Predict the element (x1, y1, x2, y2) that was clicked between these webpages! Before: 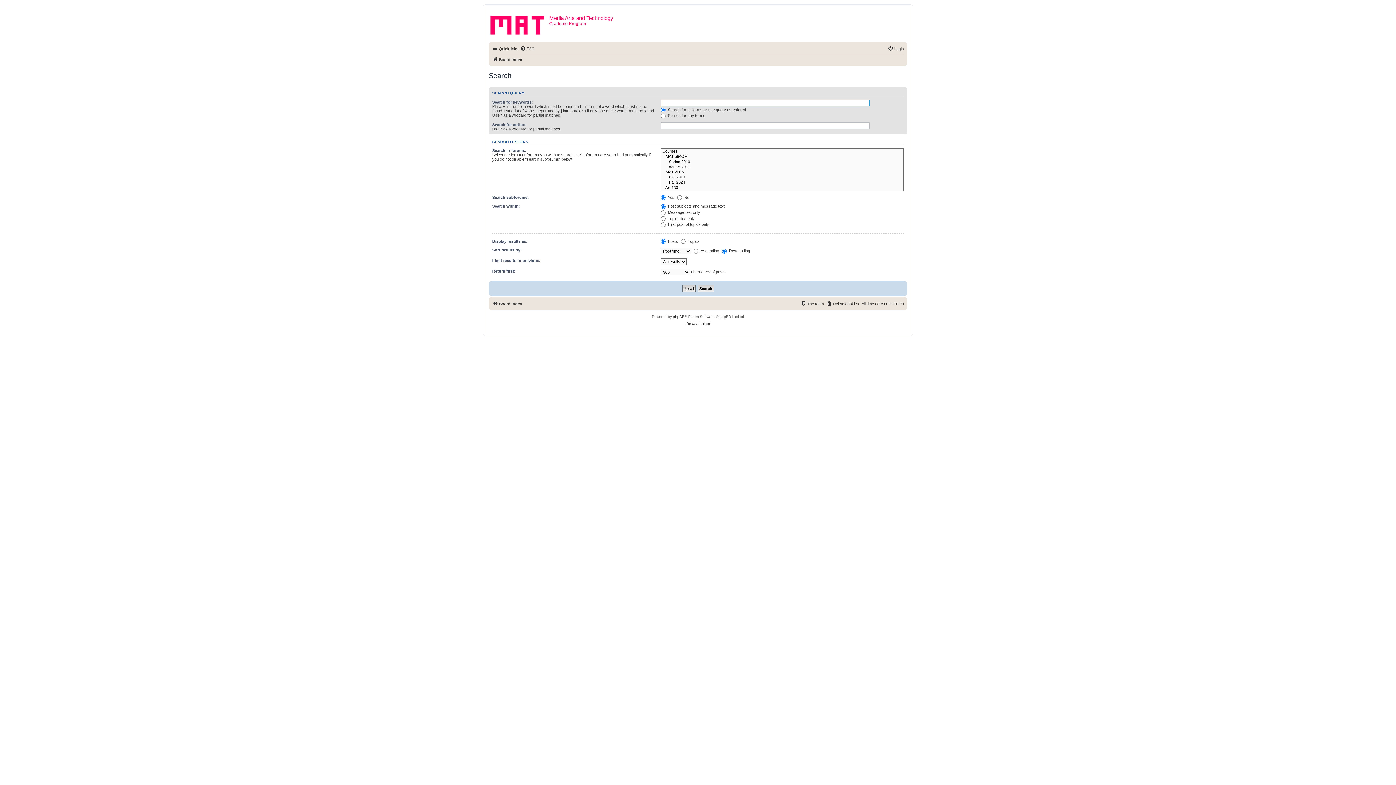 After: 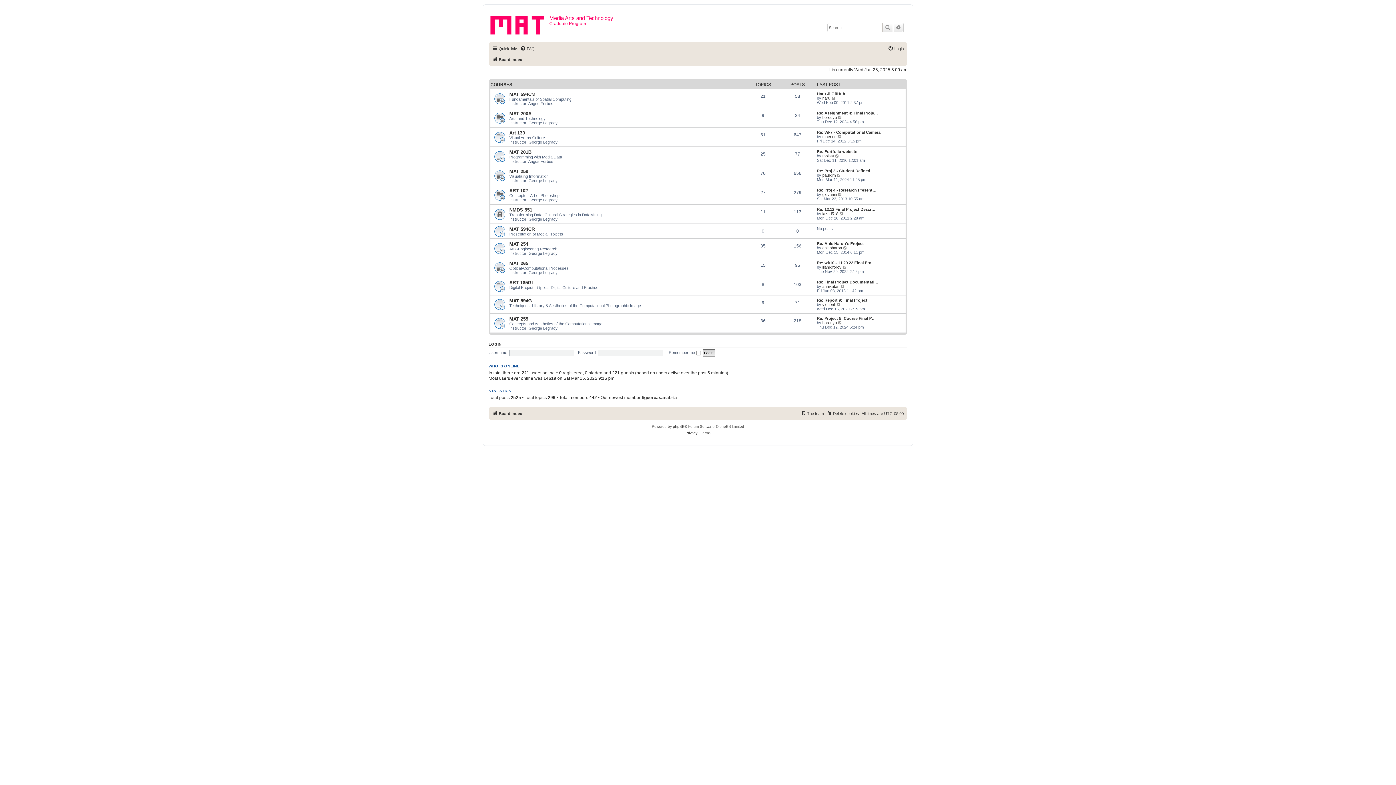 Action: label: Board index bbox: (492, 55, 522, 64)